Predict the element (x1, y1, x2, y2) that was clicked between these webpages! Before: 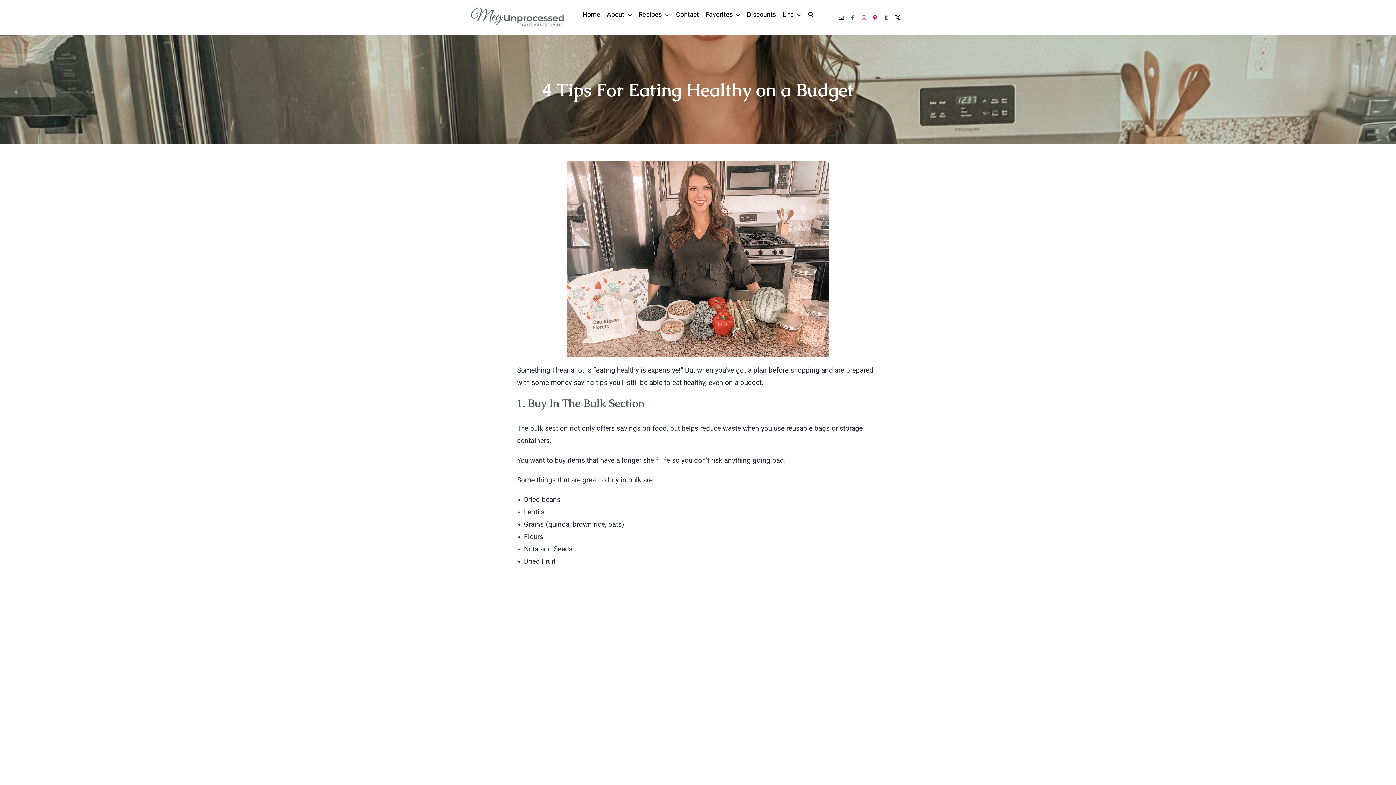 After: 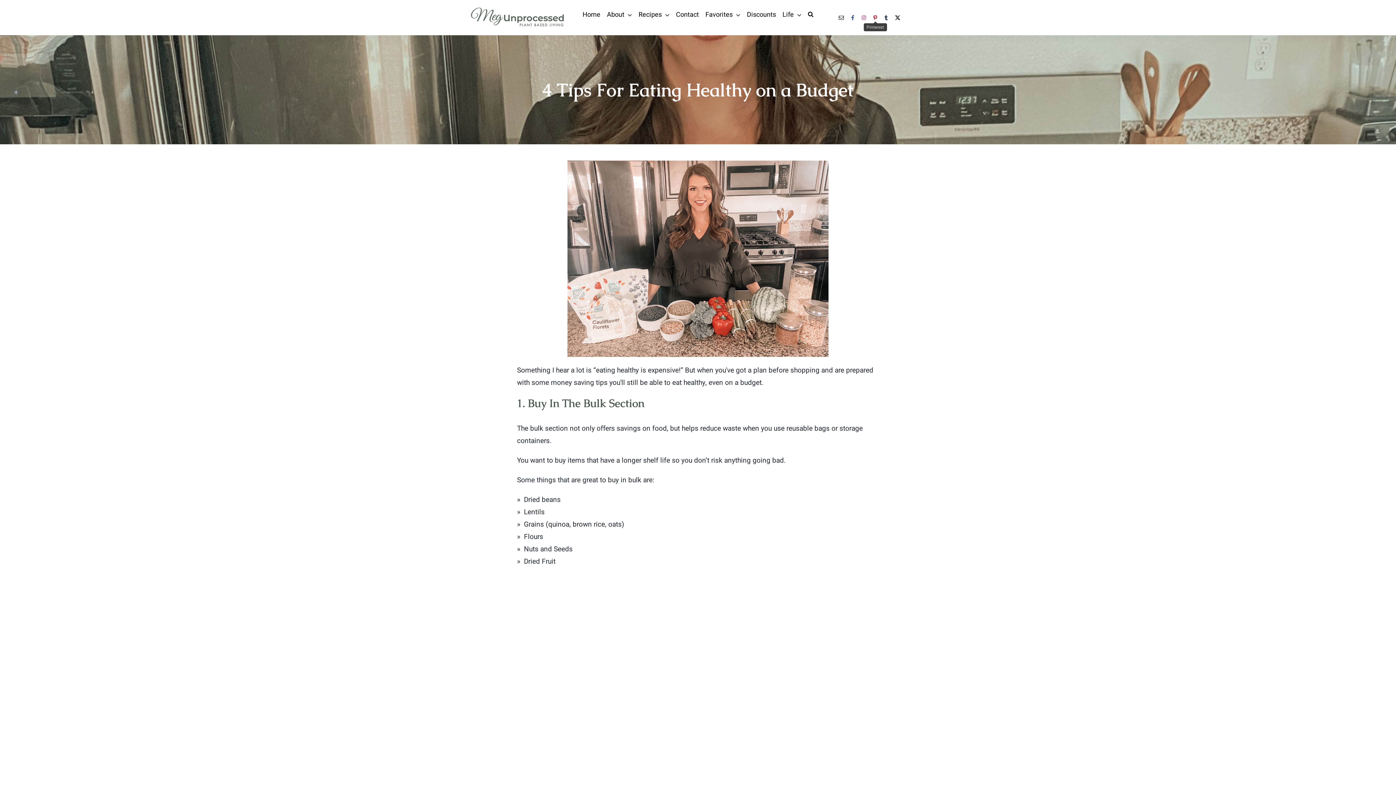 Action: label: pinterest bbox: (873, 15, 877, 20)